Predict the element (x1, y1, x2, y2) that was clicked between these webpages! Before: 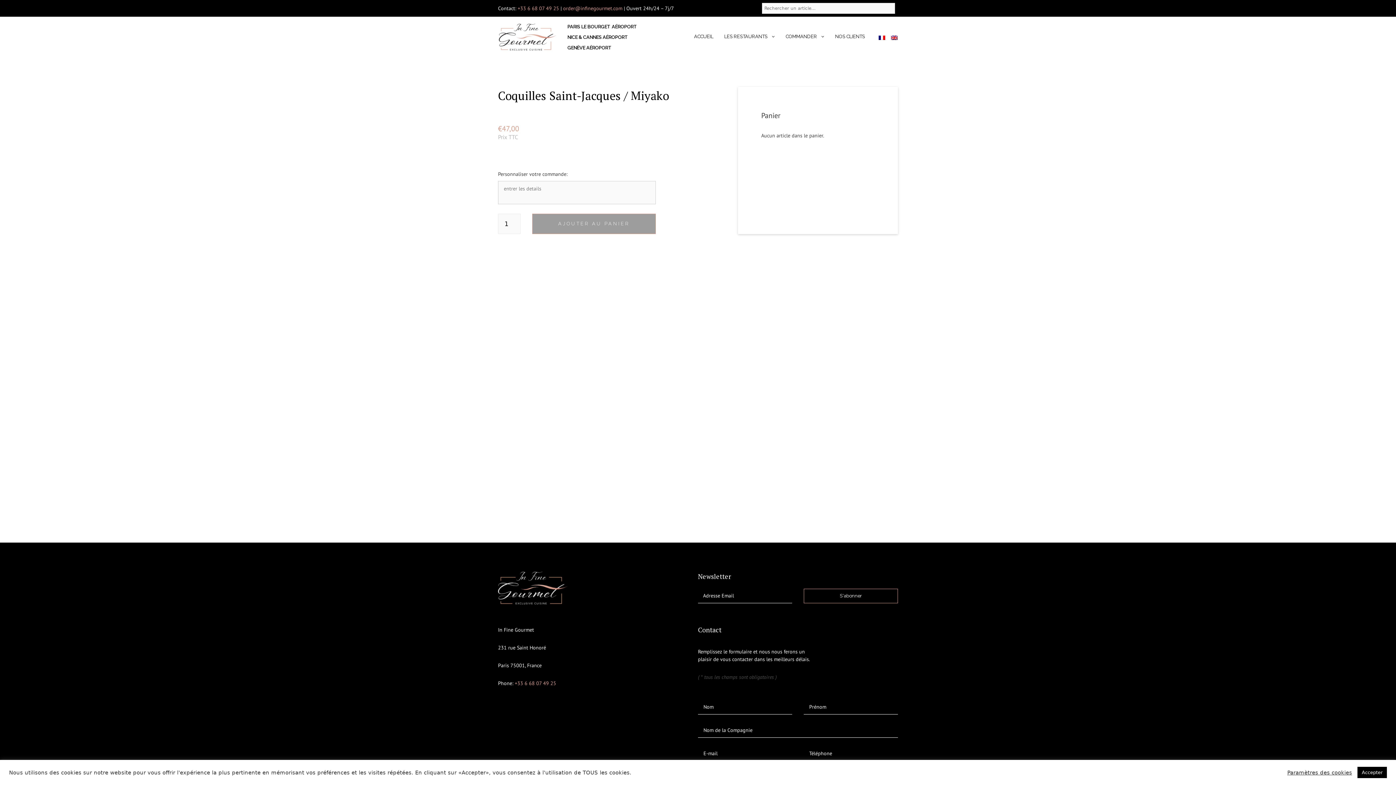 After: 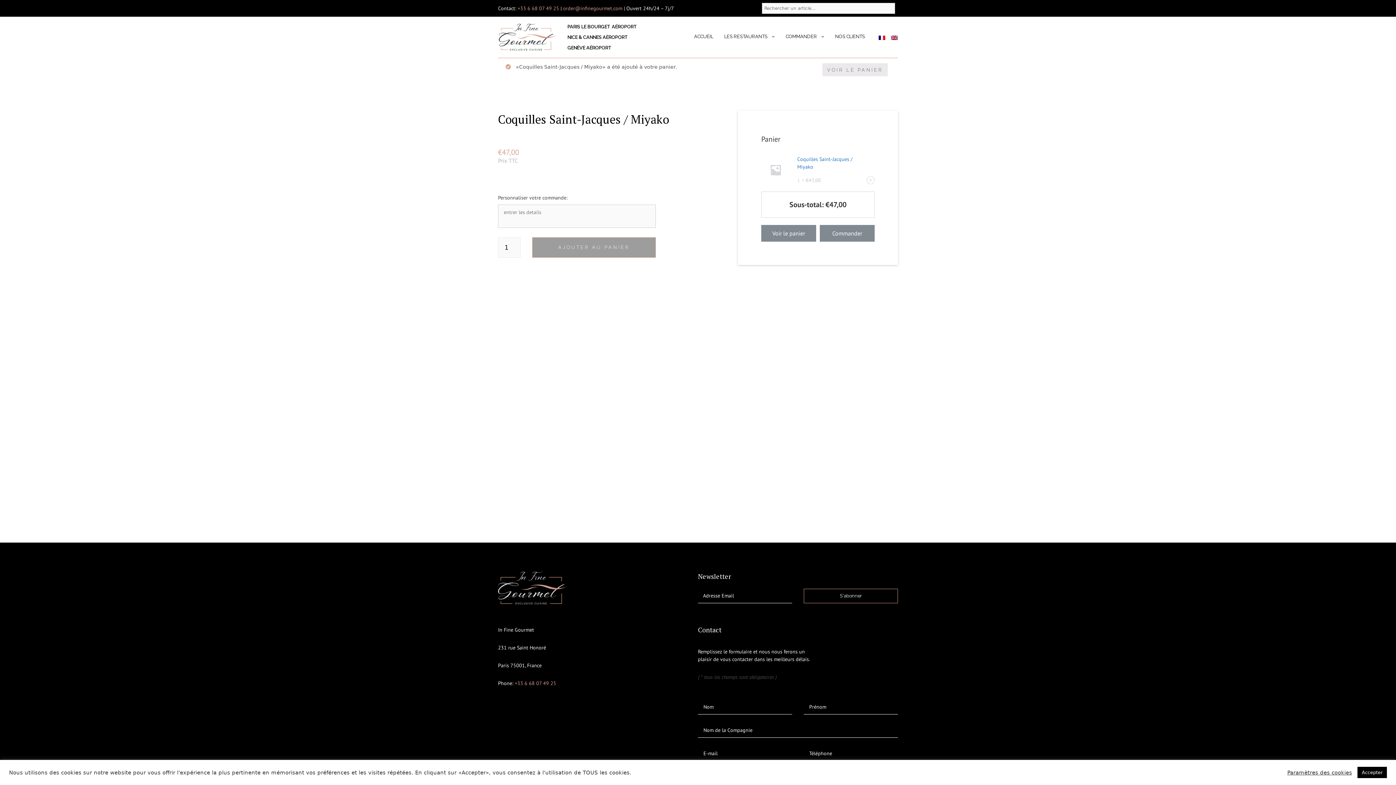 Action: label: AJOUTER AU PANIER bbox: (532, 213, 656, 234)